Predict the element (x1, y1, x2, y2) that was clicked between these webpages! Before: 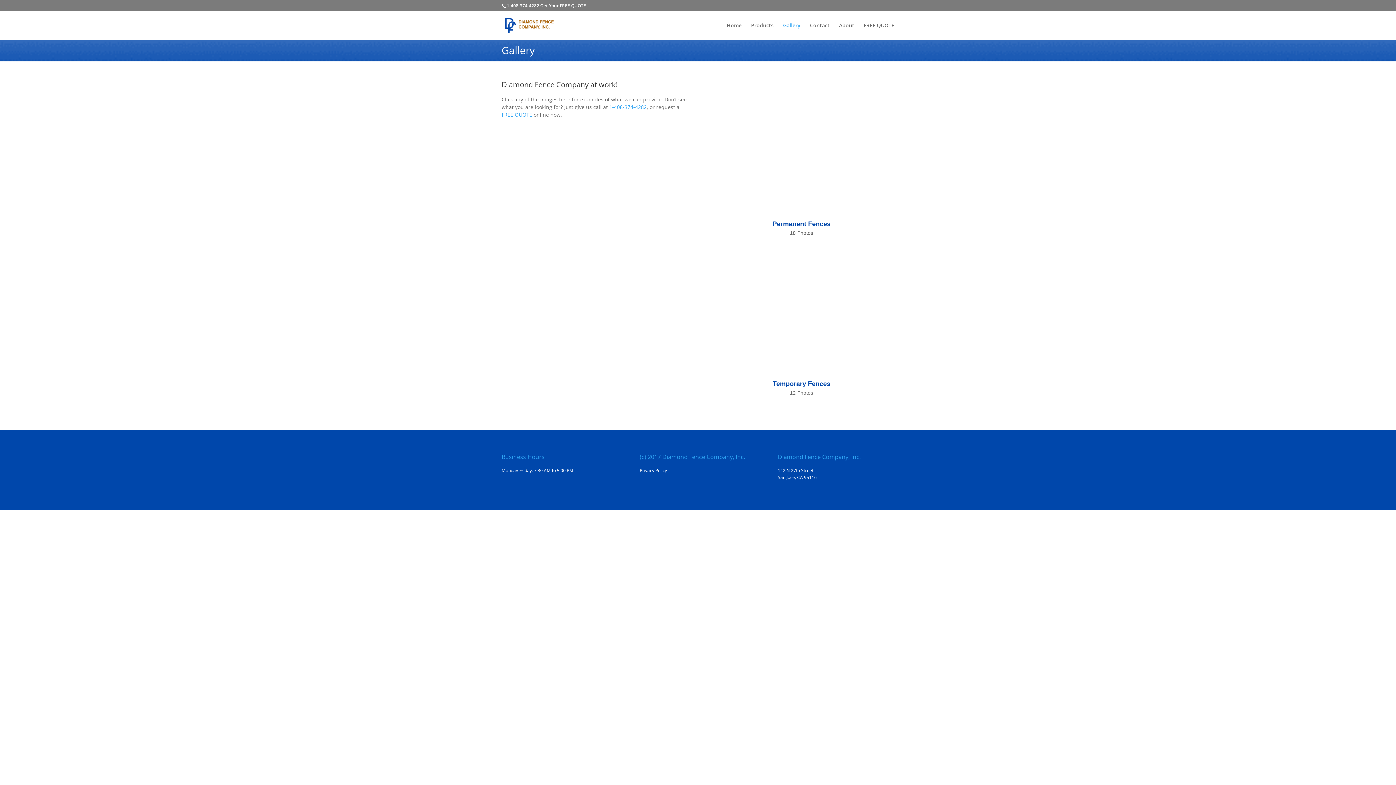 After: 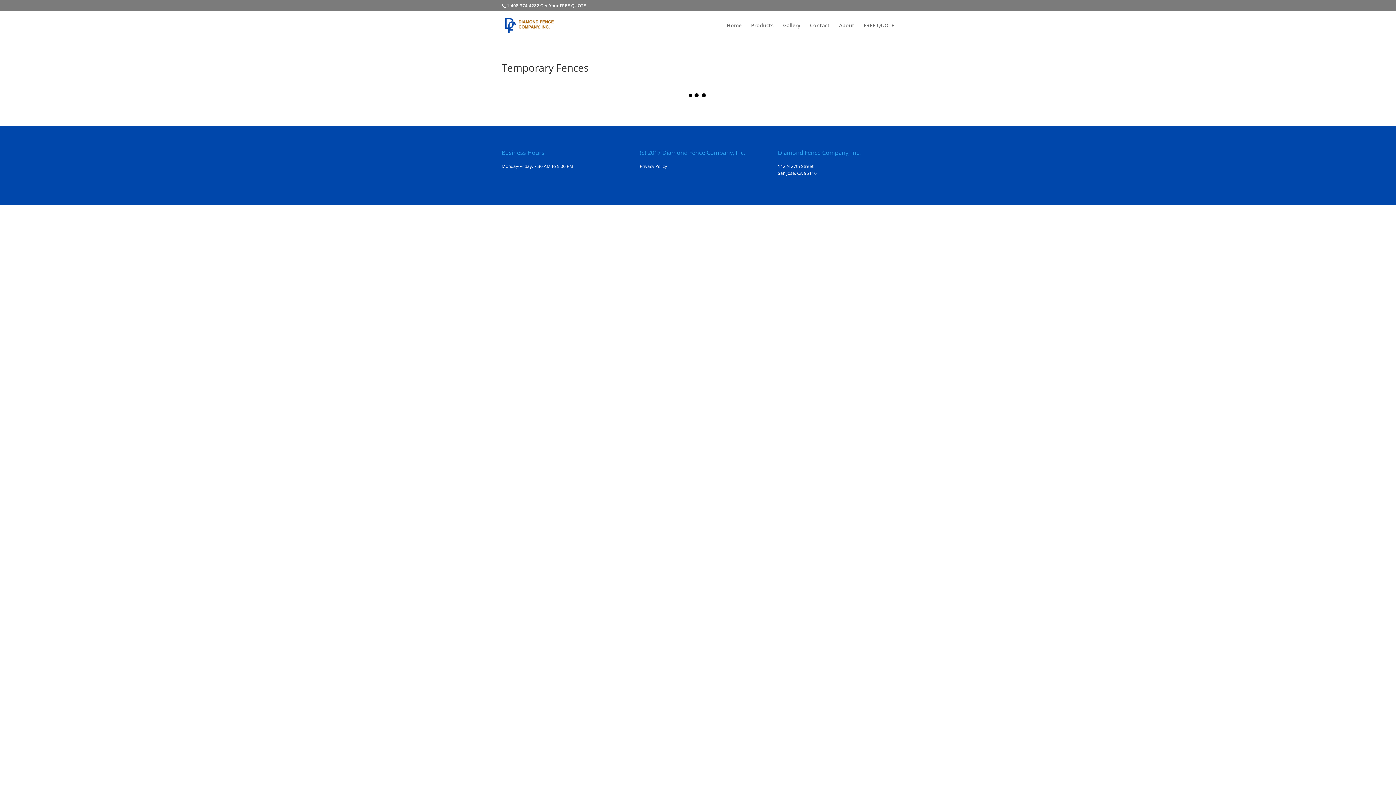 Action: bbox: (710, 241, 892, 377)